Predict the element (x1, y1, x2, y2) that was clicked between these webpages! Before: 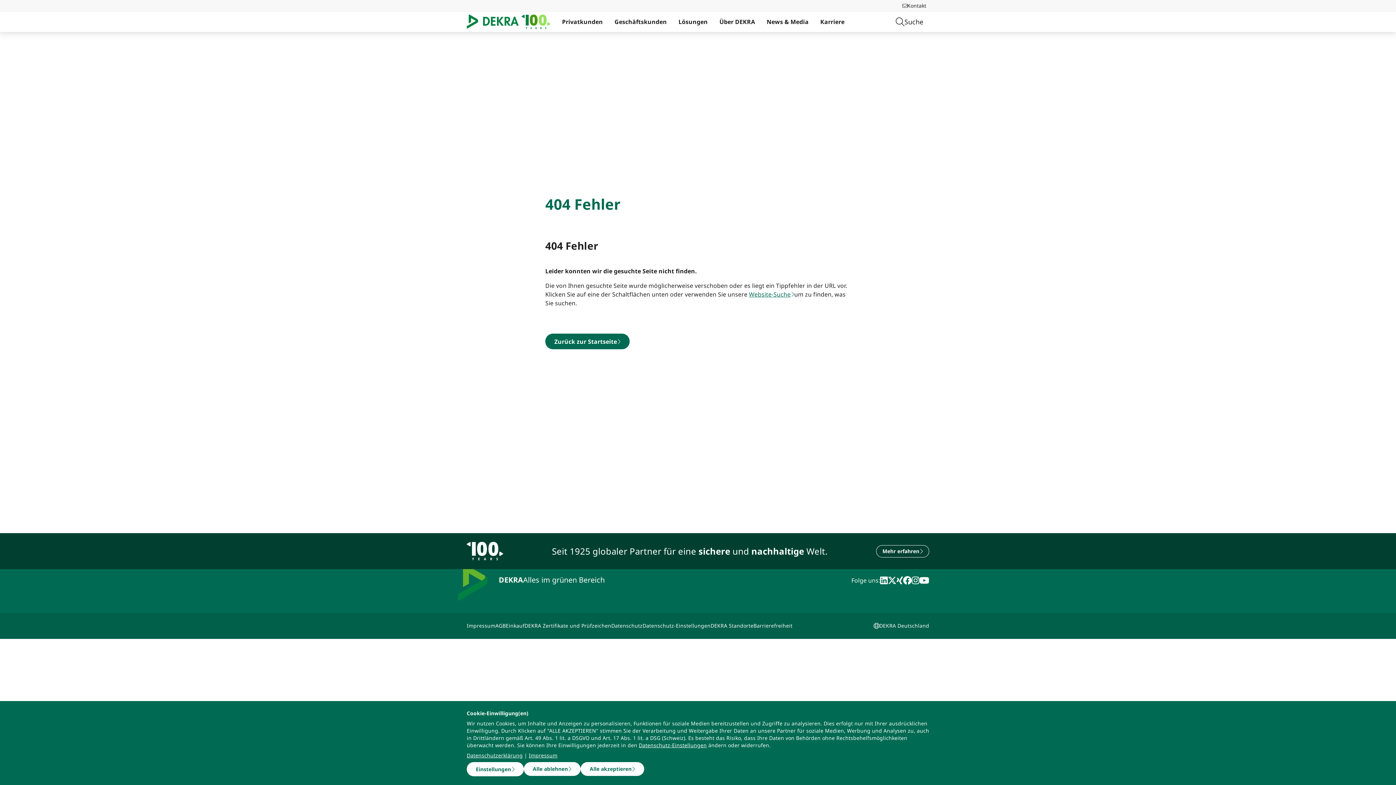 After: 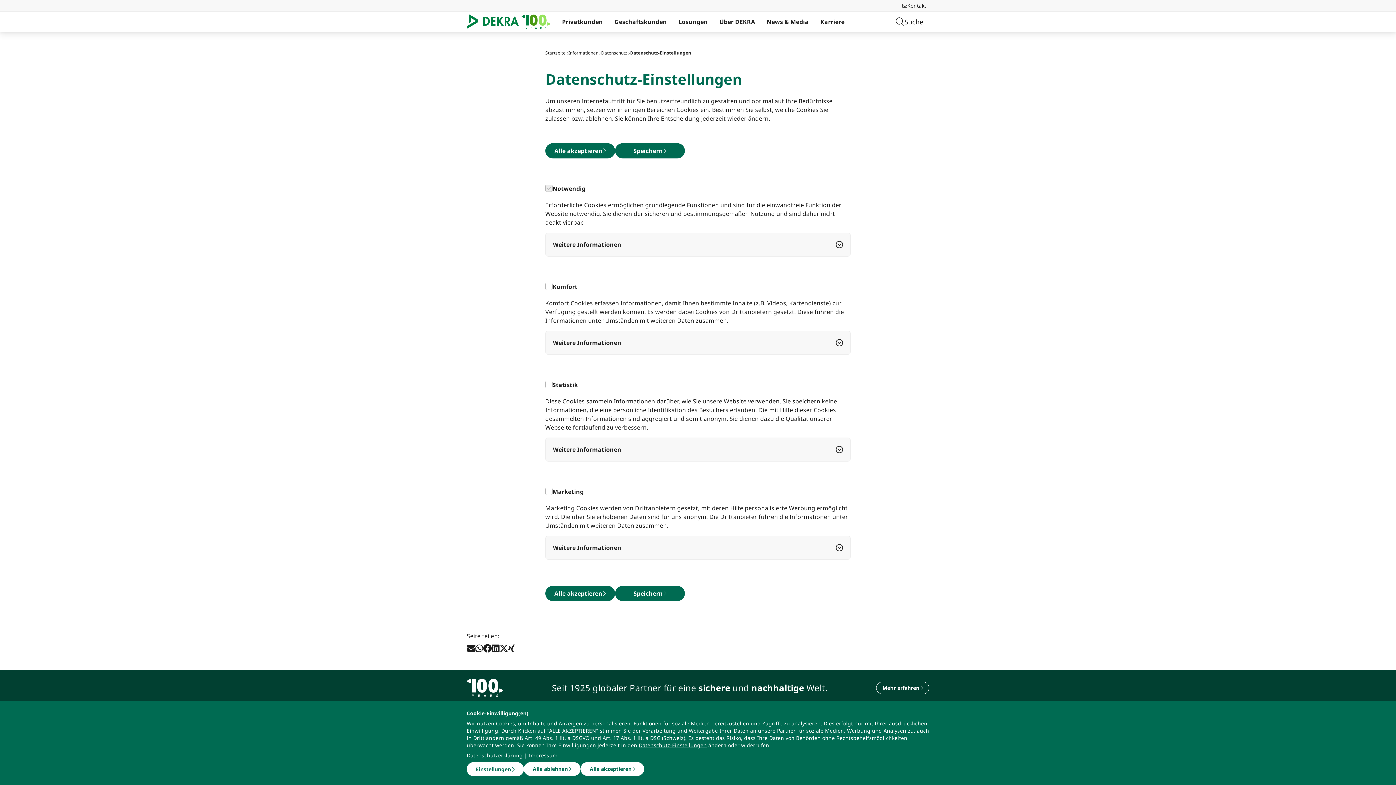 Action: bbox: (642, 621, 710, 630) label: Datenschutz-Einstellungen